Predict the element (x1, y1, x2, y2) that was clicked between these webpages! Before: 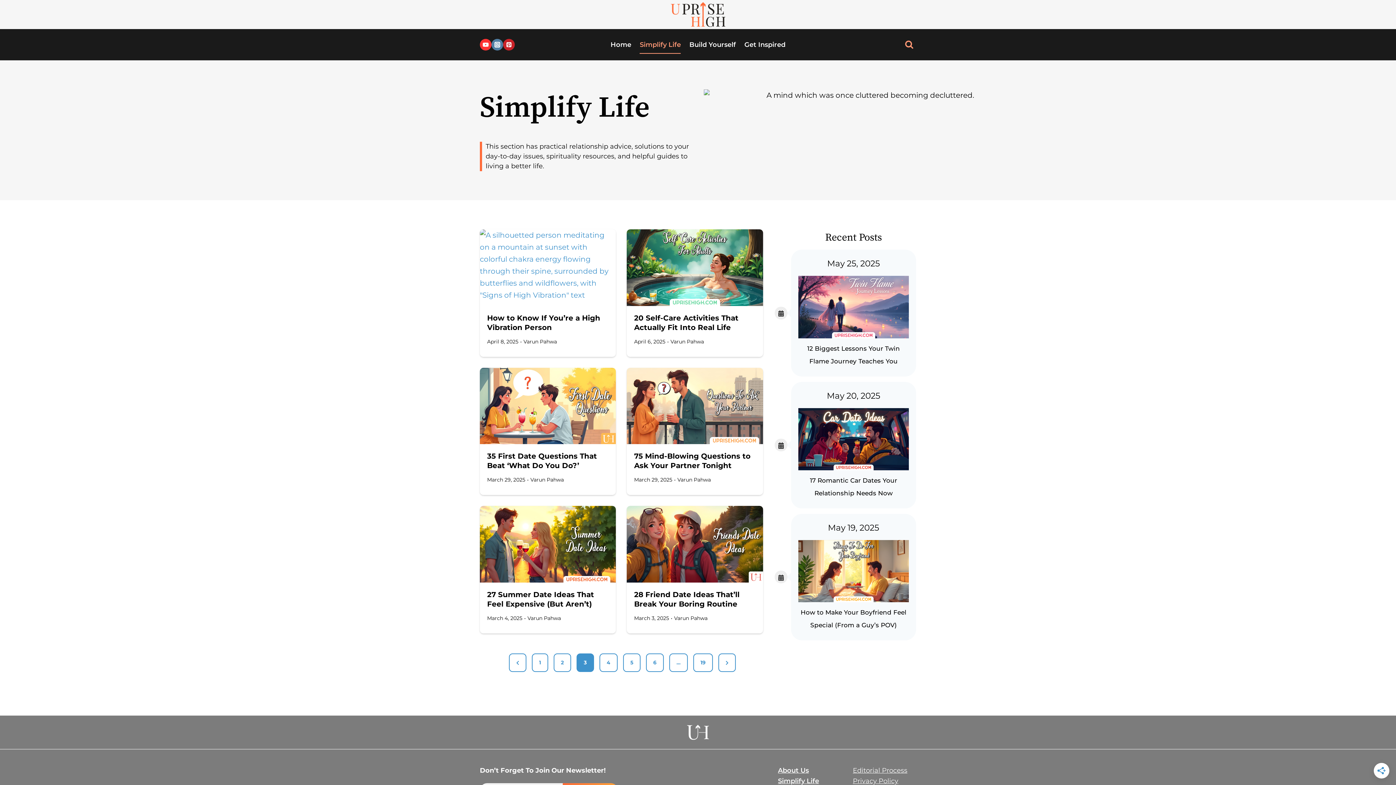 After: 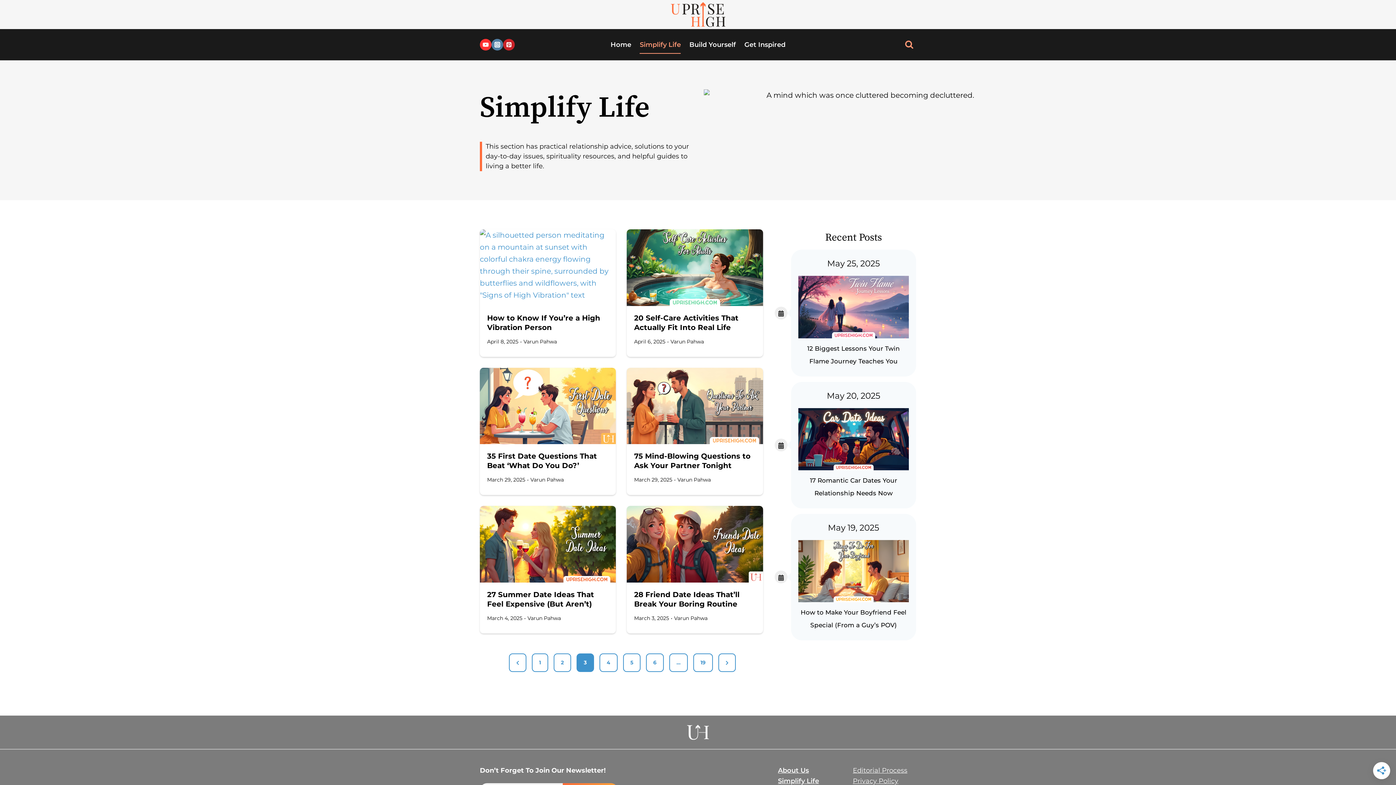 Action: bbox: (480, 38, 491, 50) label: YouTube